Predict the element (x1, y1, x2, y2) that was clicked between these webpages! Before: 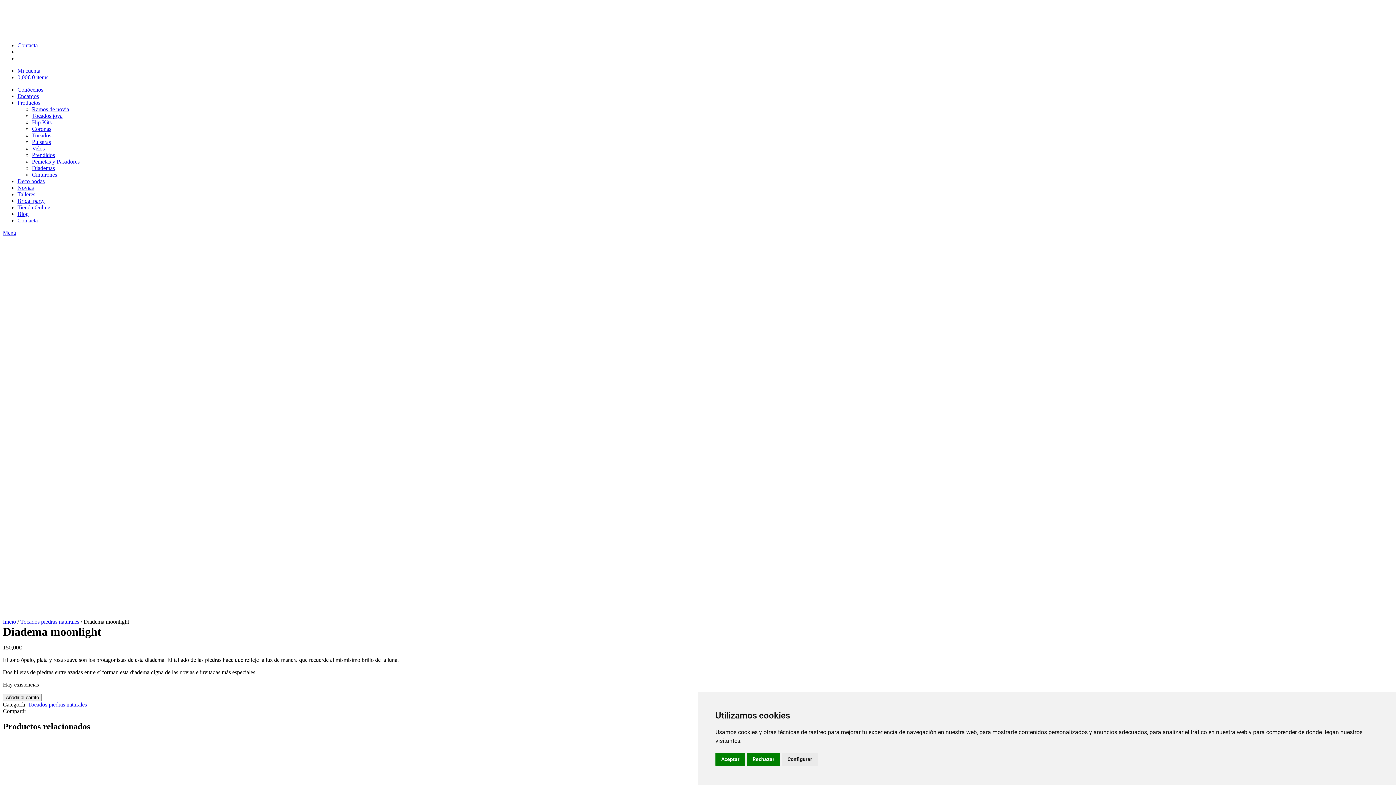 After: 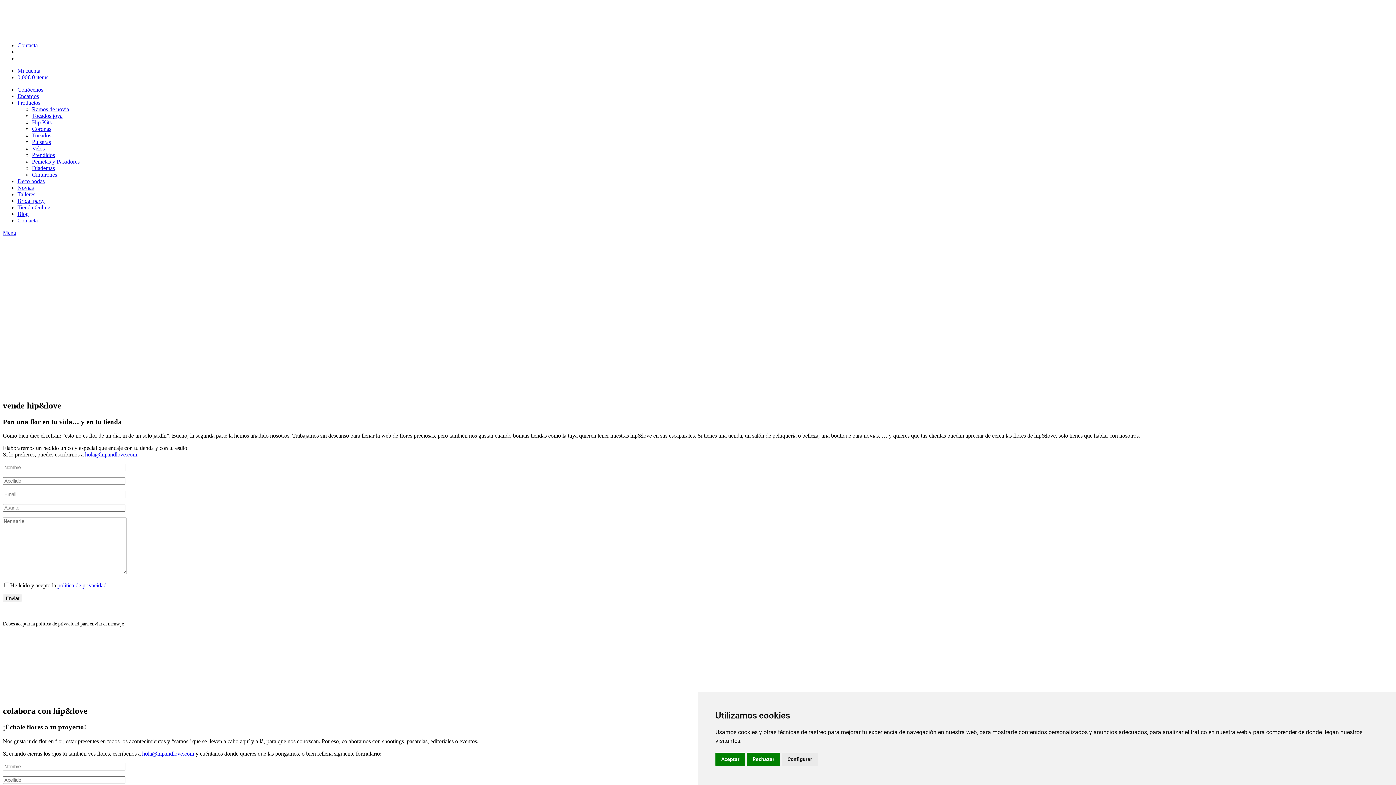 Action: bbox: (17, 86, 43, 92) label: Conócenos